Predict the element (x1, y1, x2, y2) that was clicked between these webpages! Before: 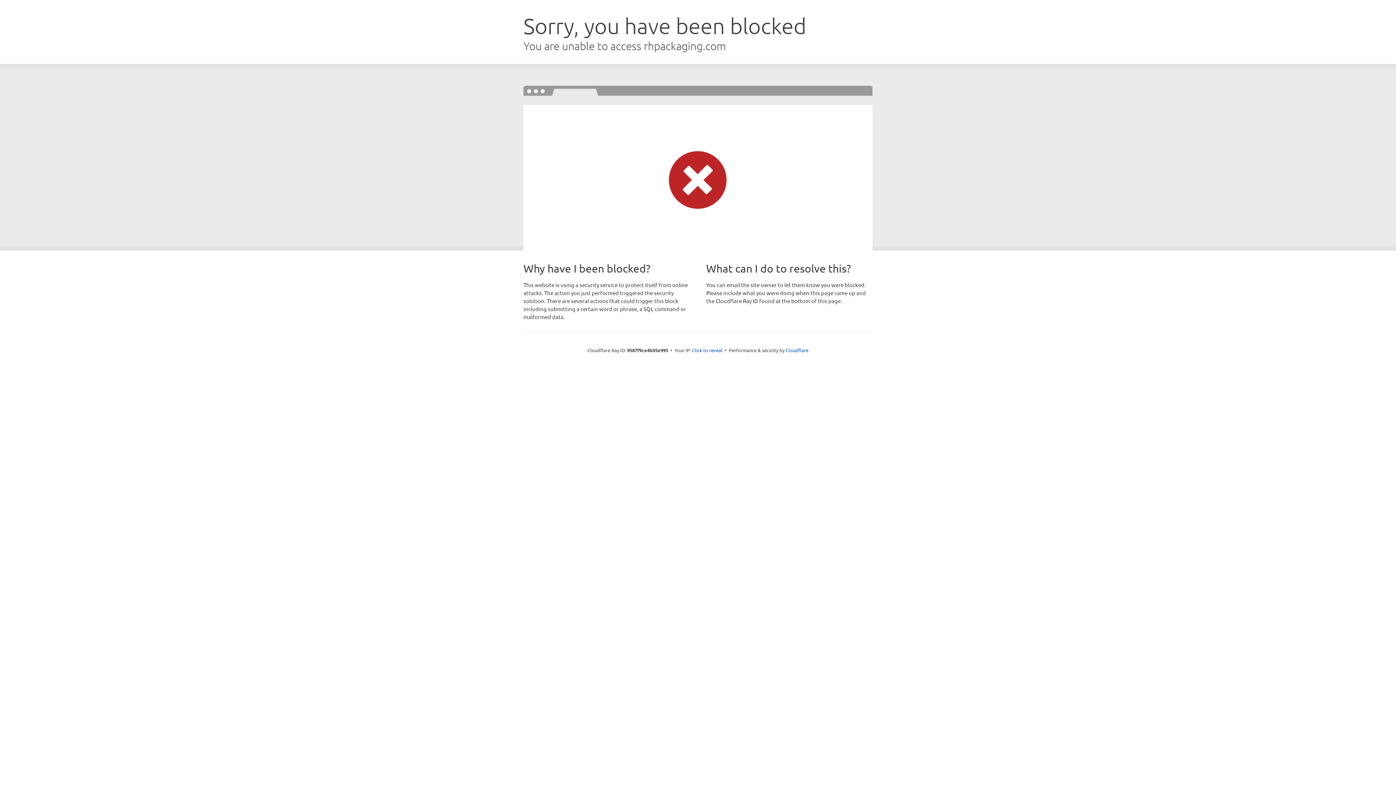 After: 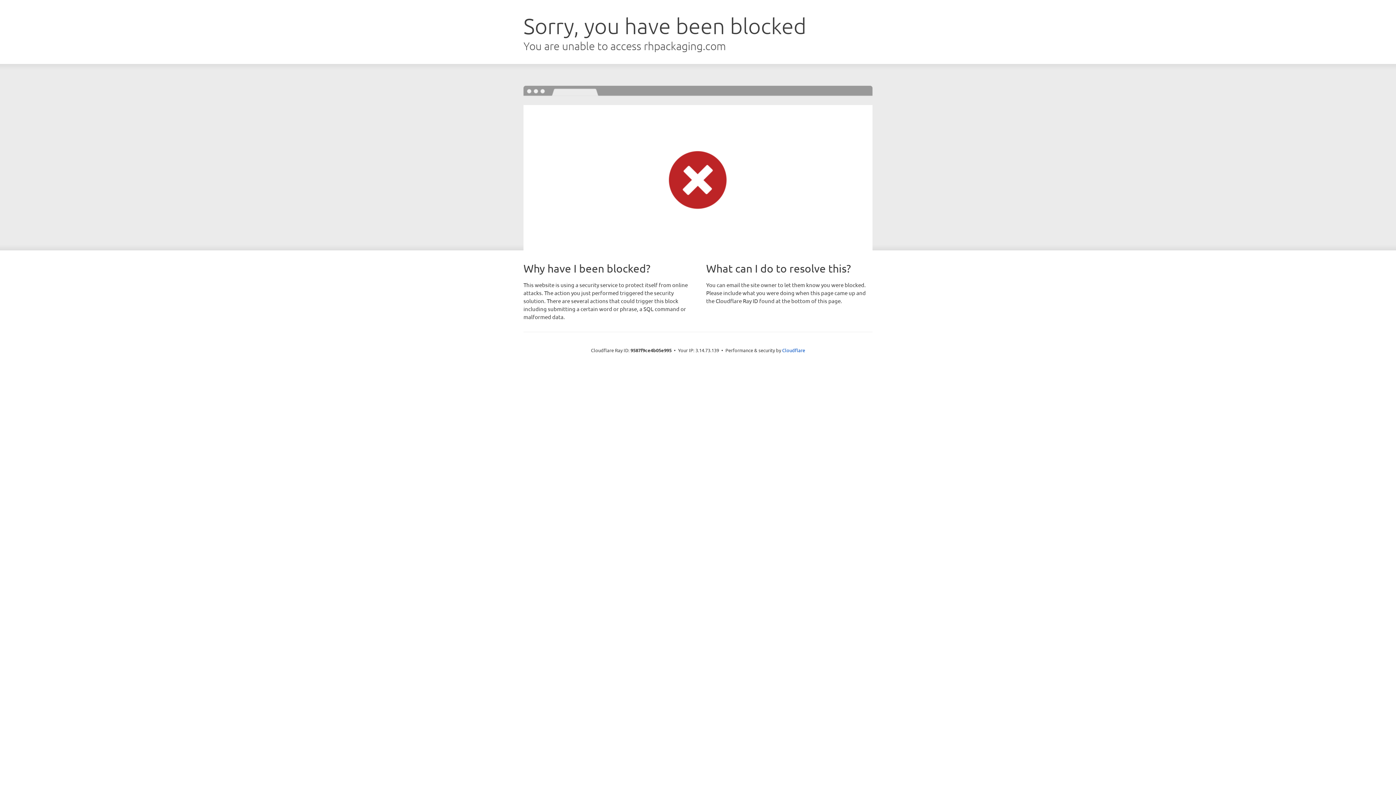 Action: label: Click to reveal bbox: (692, 346, 722, 353)